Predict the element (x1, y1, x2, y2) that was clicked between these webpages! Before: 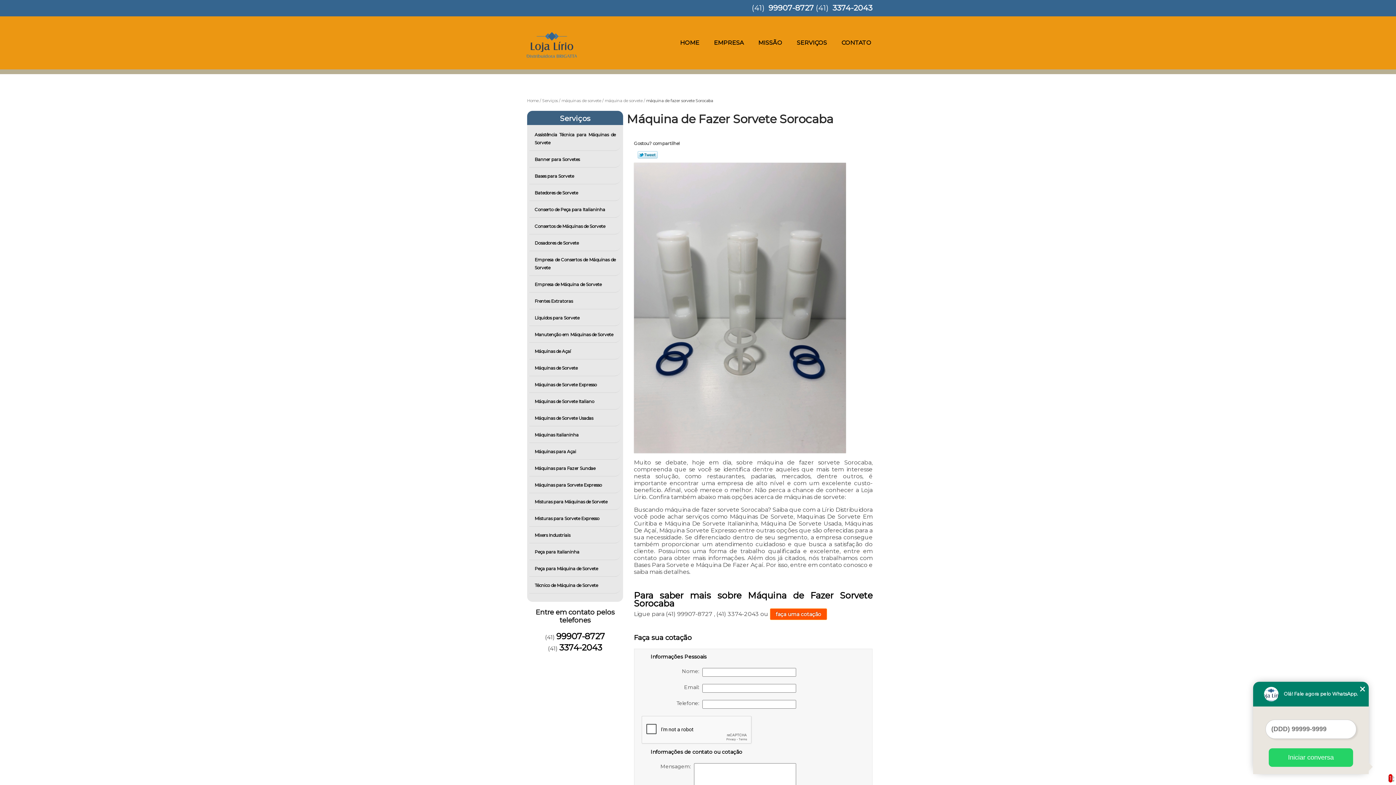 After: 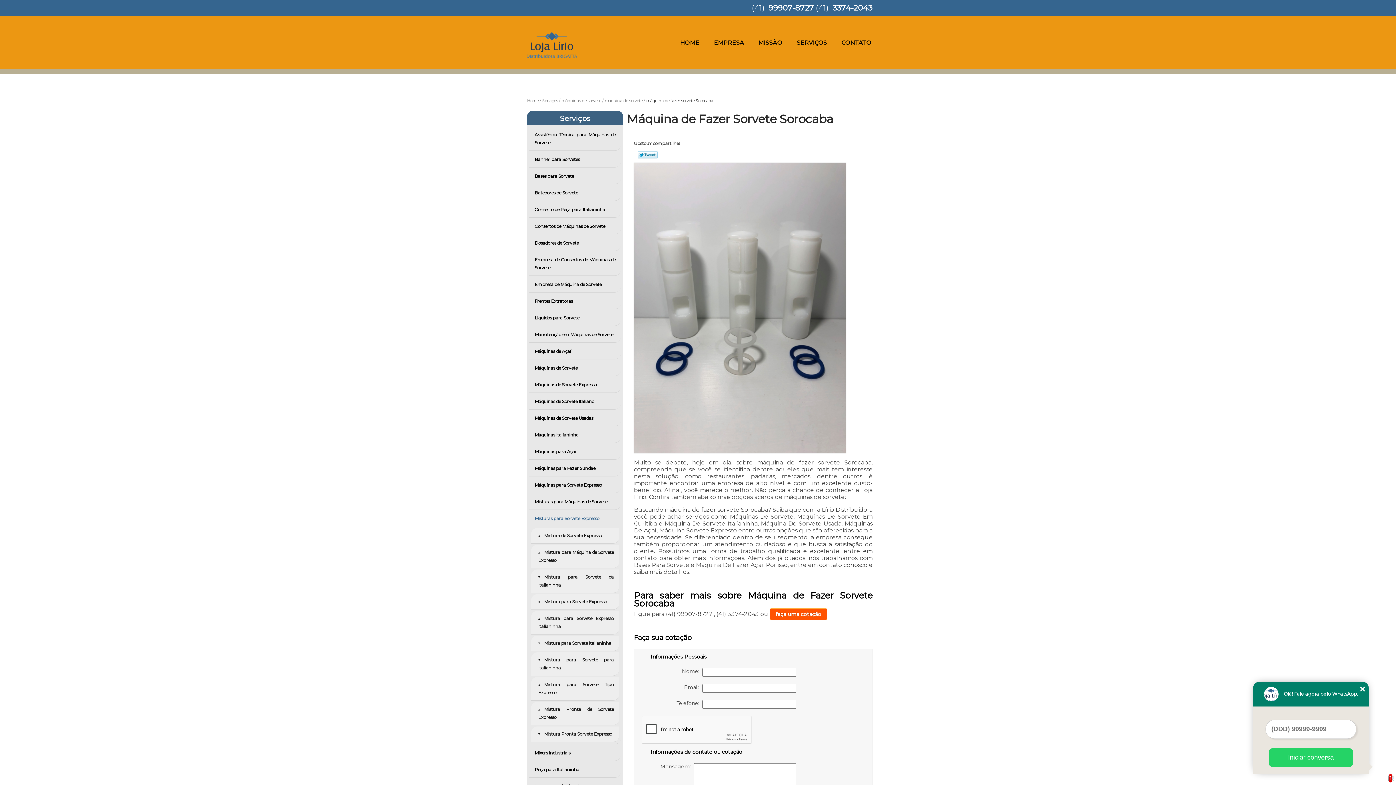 Action: label: Misturas para Sorvete Expresso  bbox: (529, 511, 621, 526)